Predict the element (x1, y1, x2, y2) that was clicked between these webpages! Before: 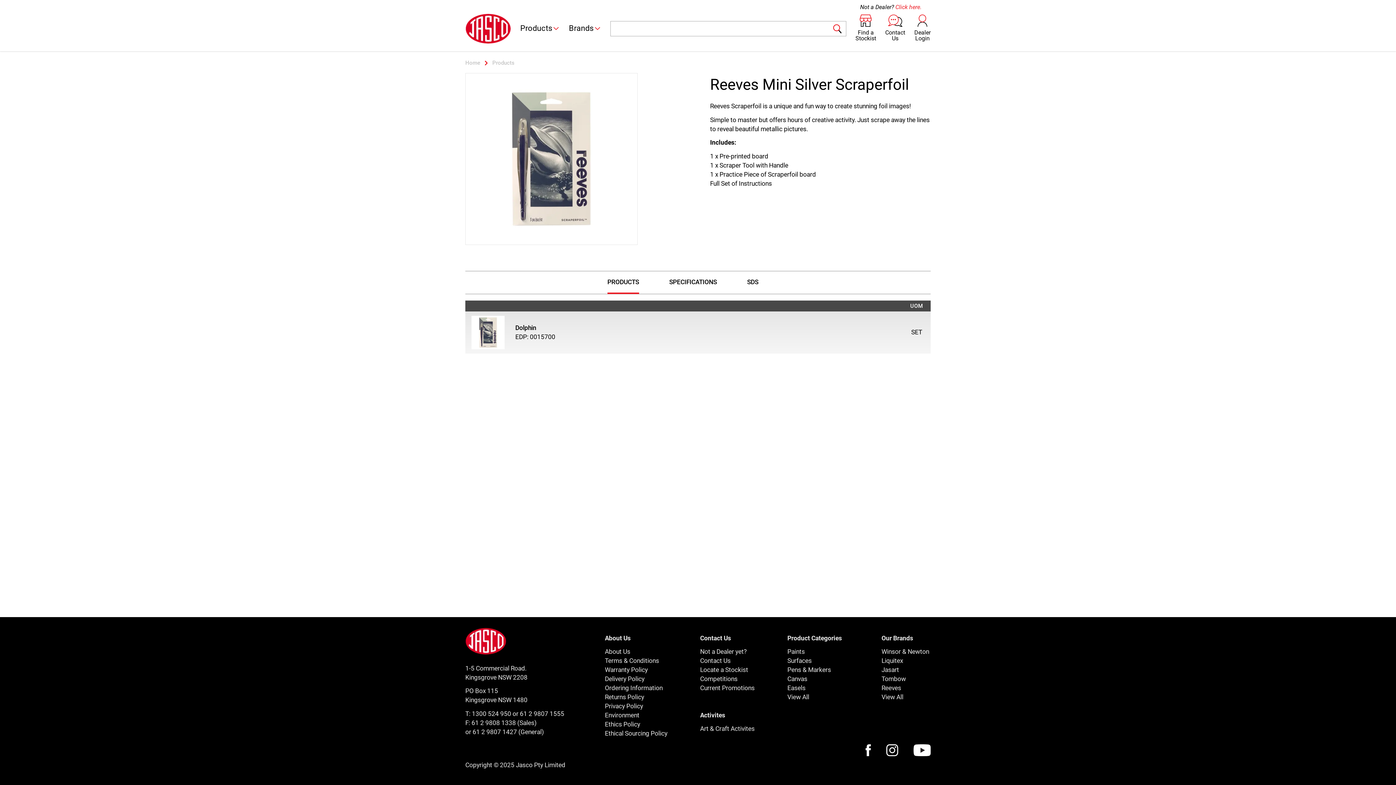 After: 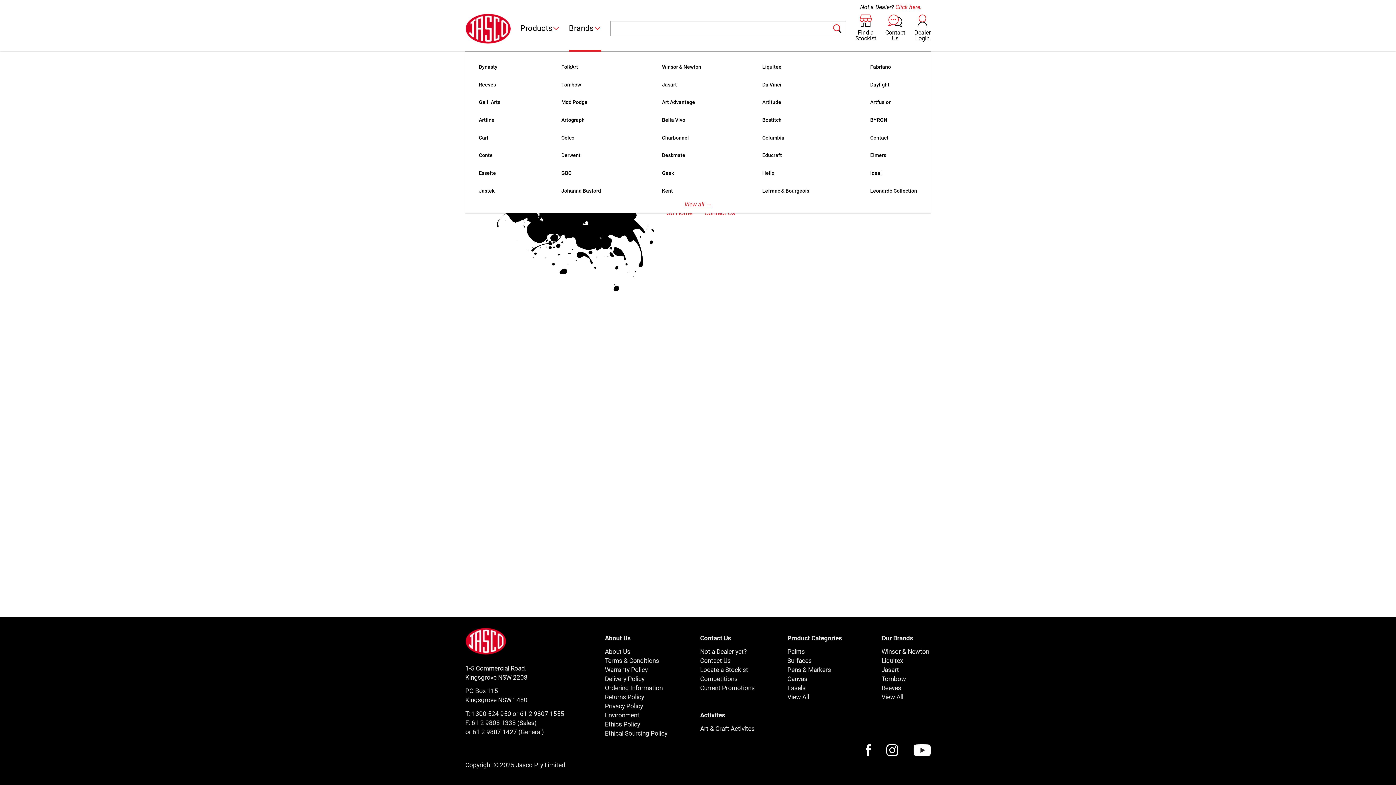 Action: bbox: (569, 6, 601, 51) label: Brands